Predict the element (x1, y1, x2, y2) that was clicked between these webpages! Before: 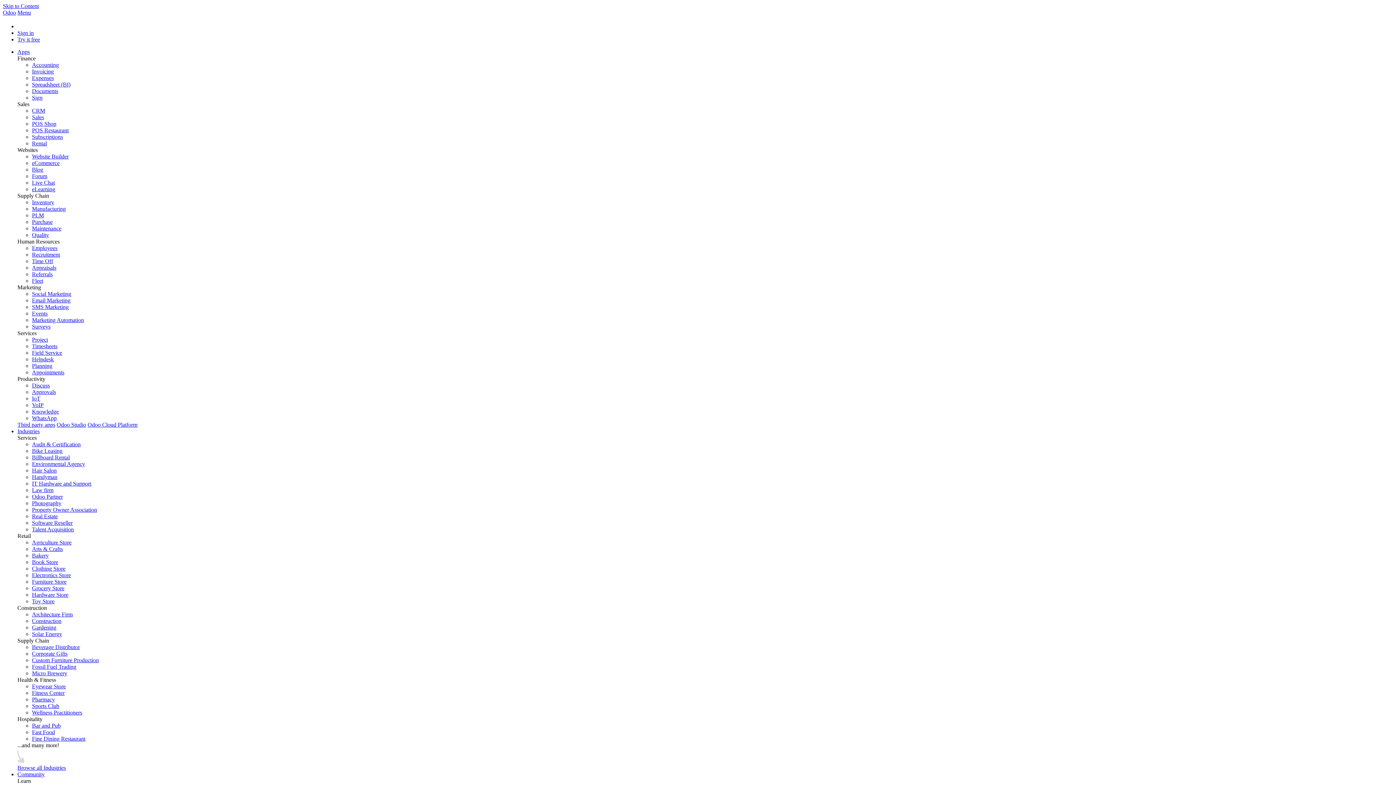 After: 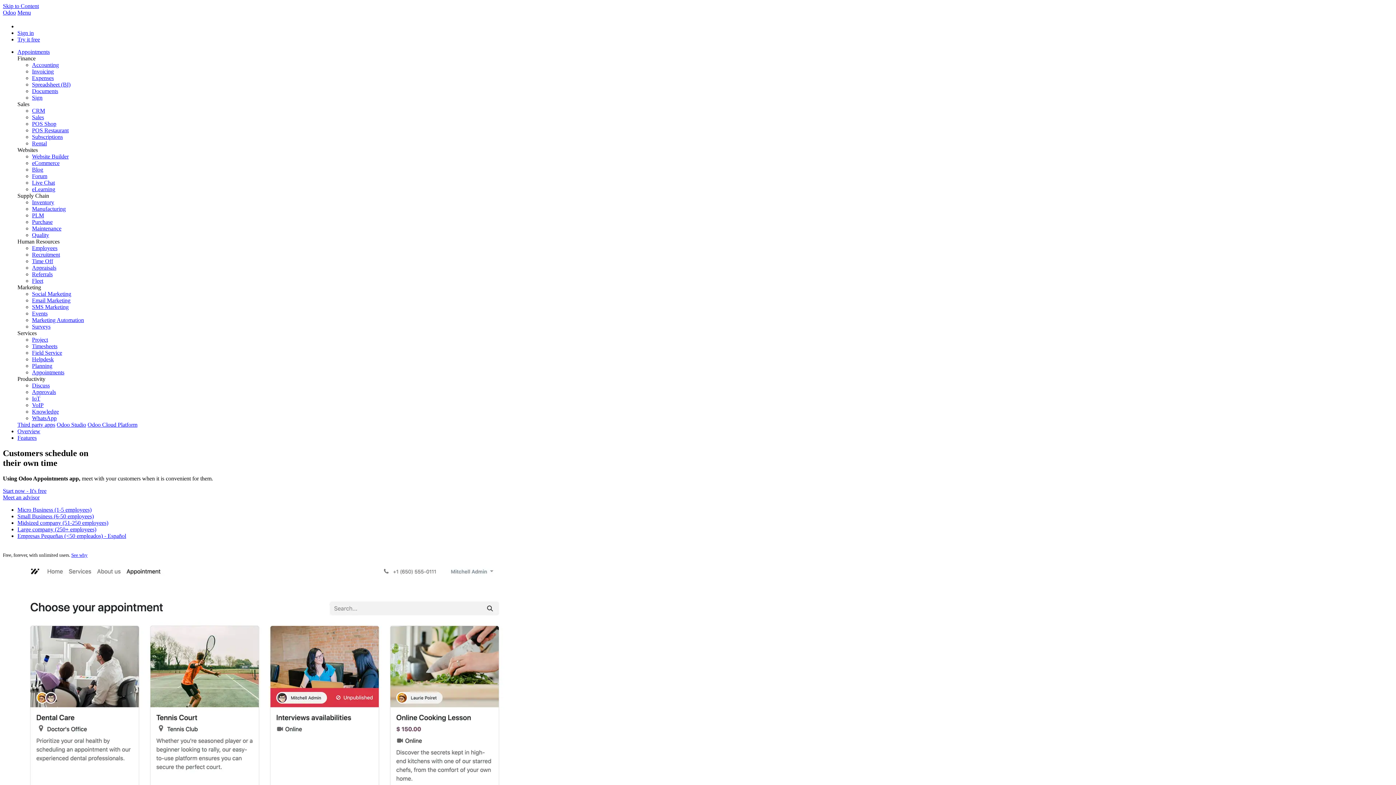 Action: label: Appointments bbox: (32, 369, 64, 375)